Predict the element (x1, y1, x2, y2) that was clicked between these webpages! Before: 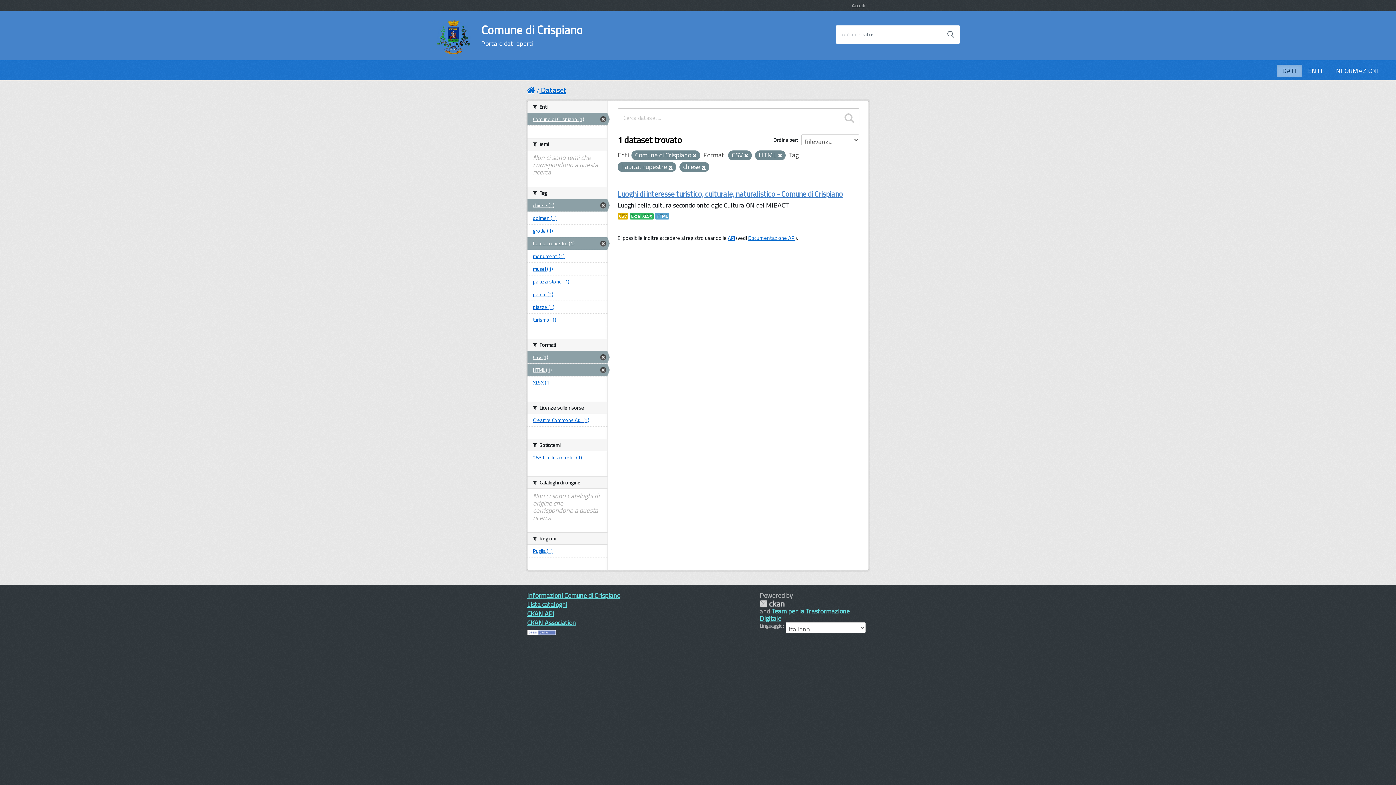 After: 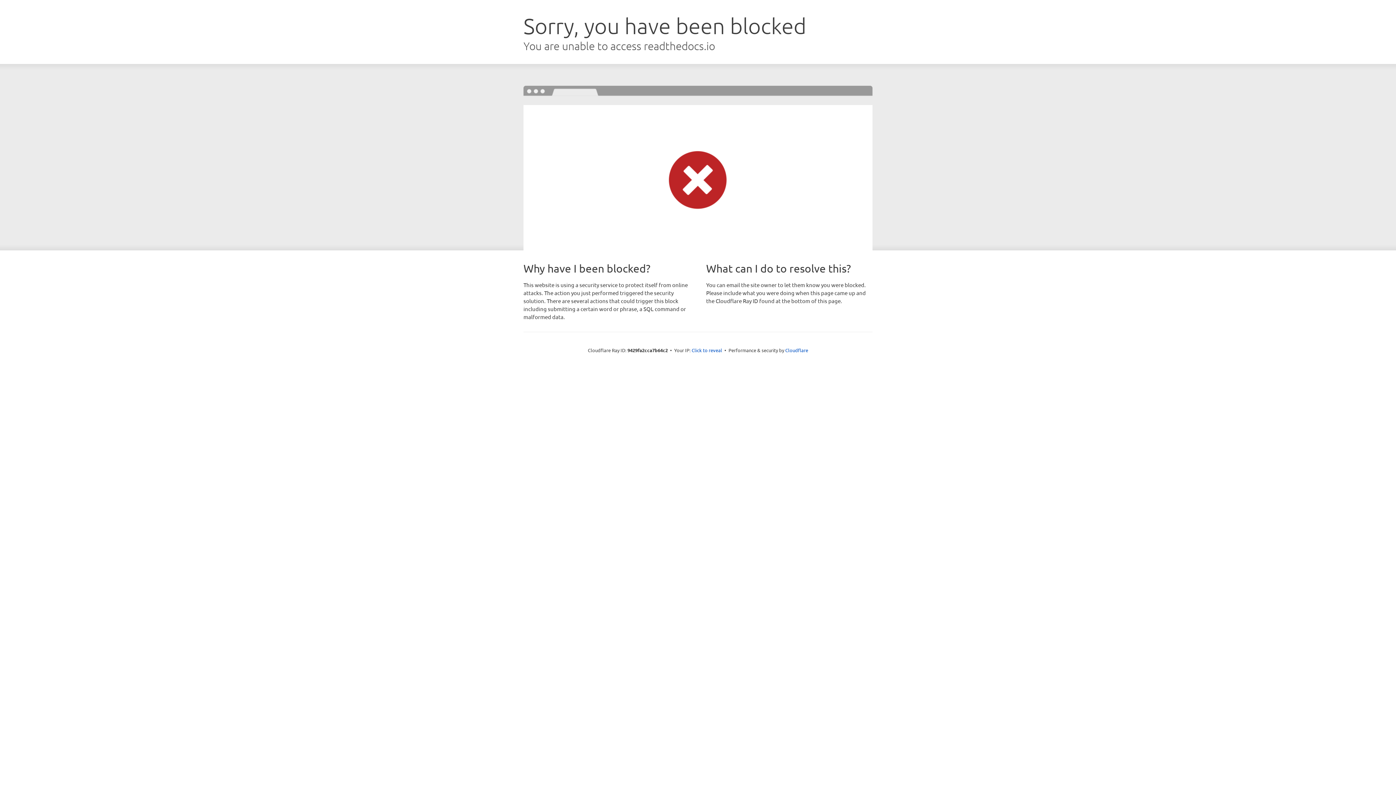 Action: bbox: (748, 234, 795, 242) label: Documentazione API